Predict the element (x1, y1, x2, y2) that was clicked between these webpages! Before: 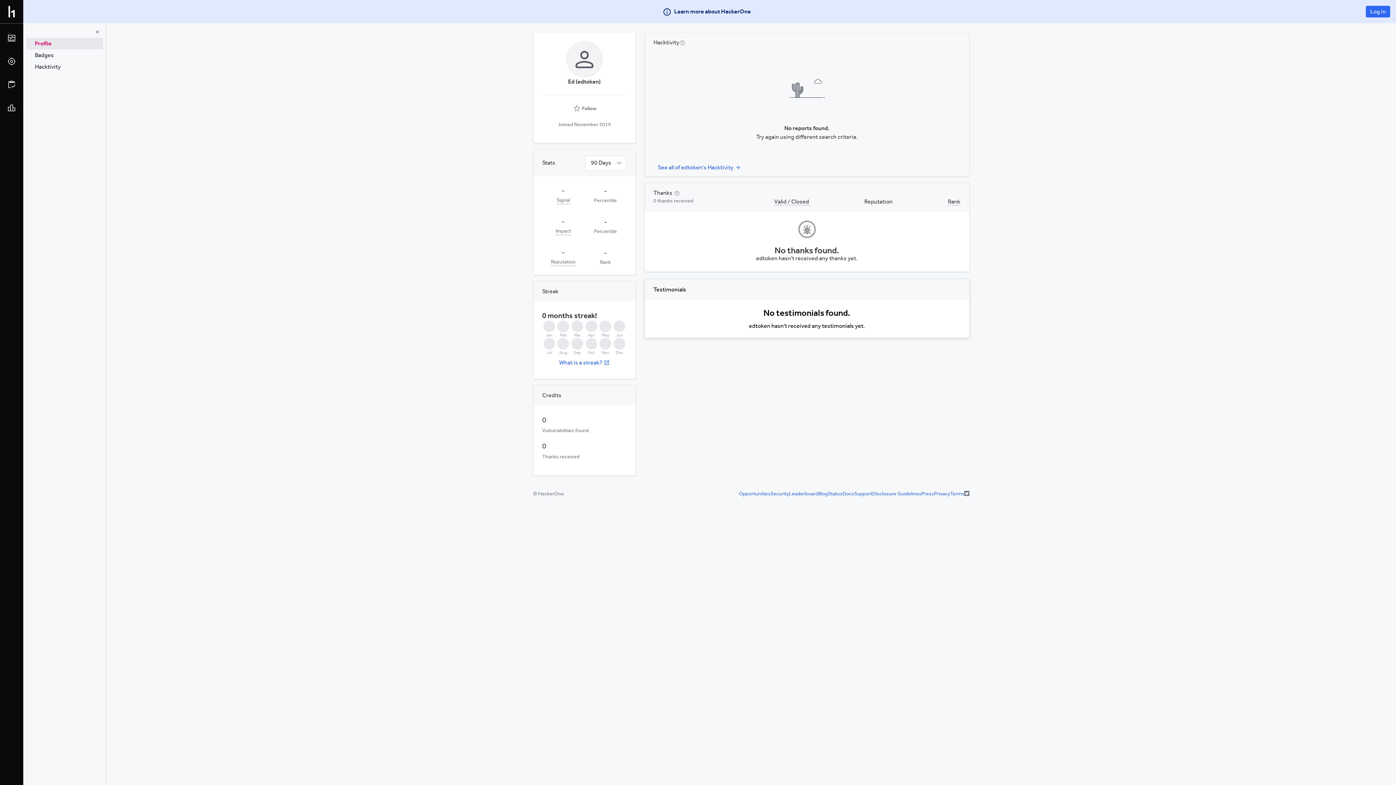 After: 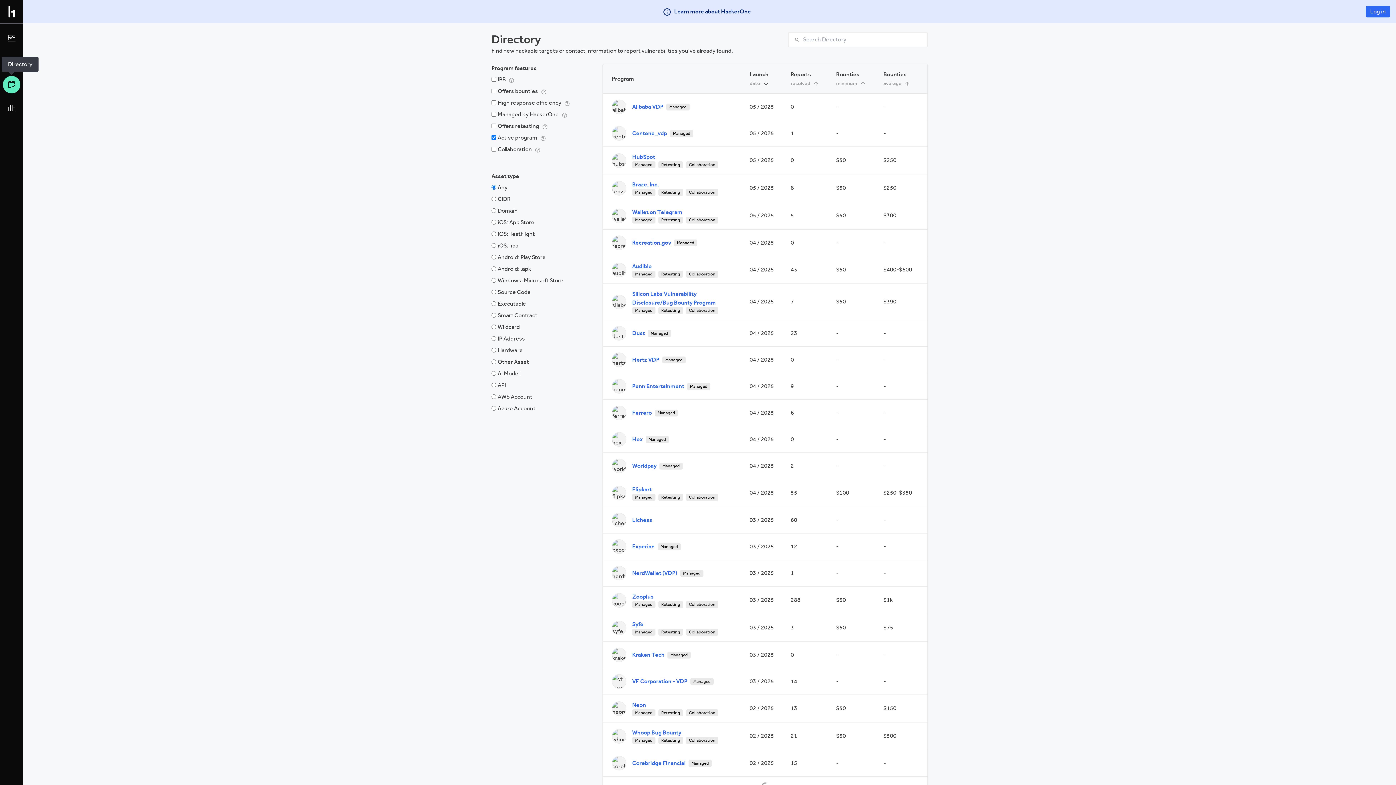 Action: bbox: (2, 76, 20, 93)